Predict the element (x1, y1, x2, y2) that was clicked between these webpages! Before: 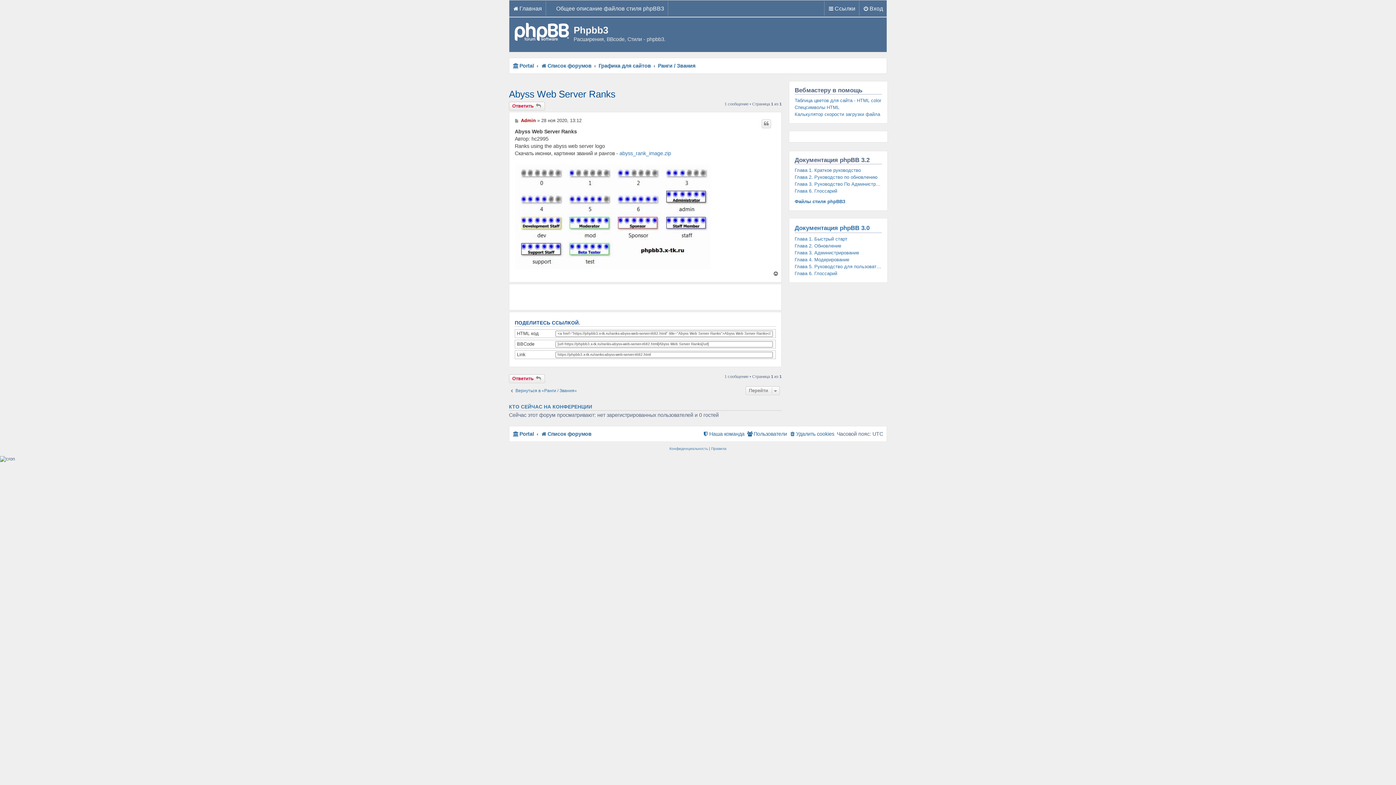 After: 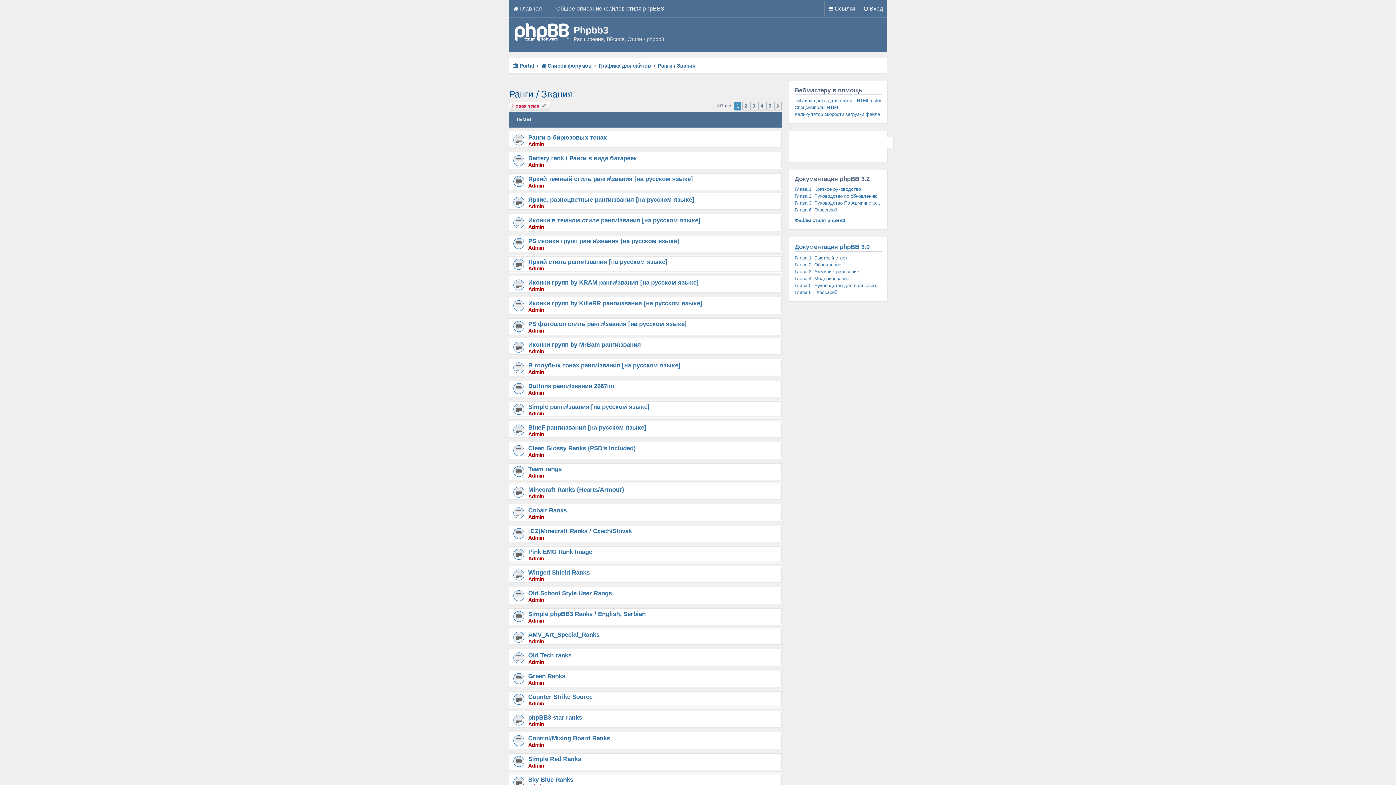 Action: label: Вернуться в «Ранги / Звания» bbox: (509, 388, 577, 393)